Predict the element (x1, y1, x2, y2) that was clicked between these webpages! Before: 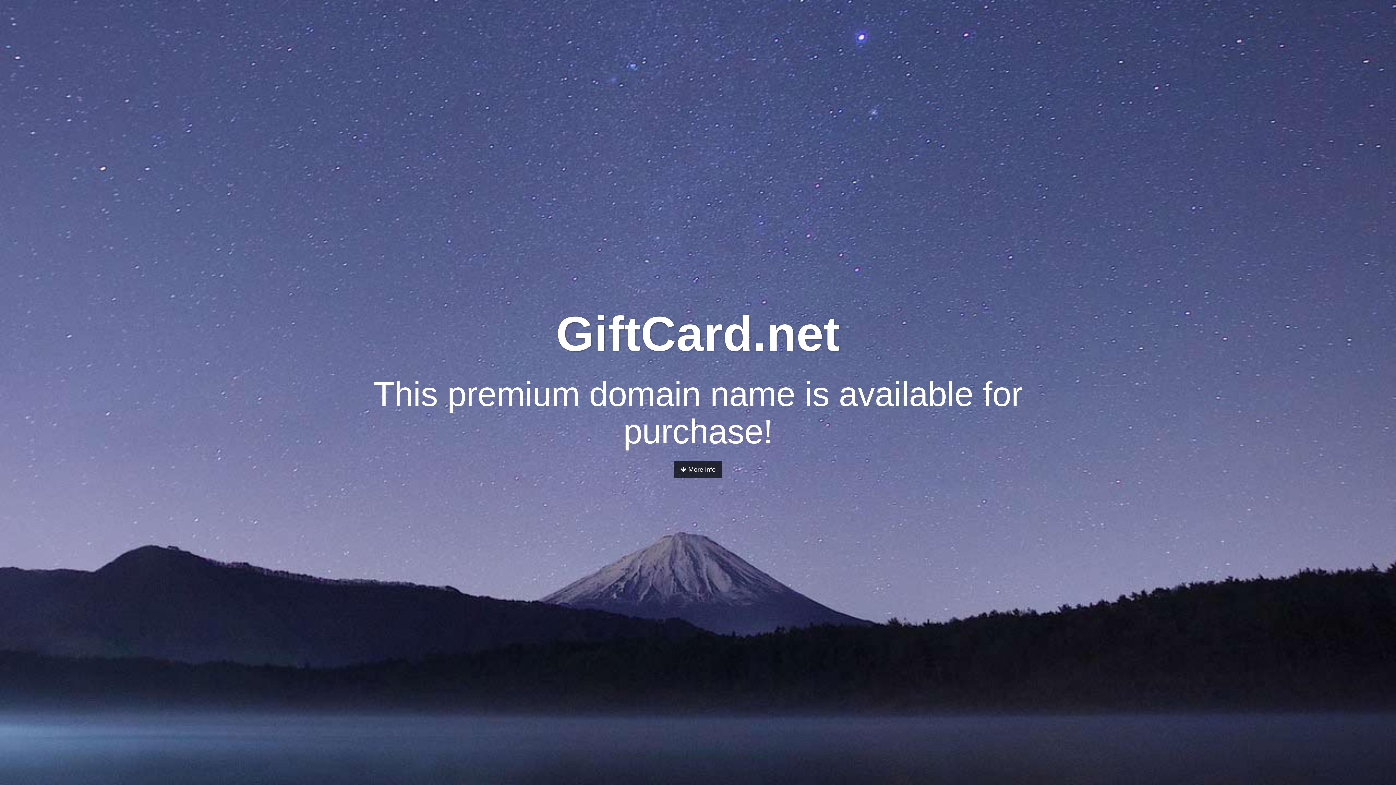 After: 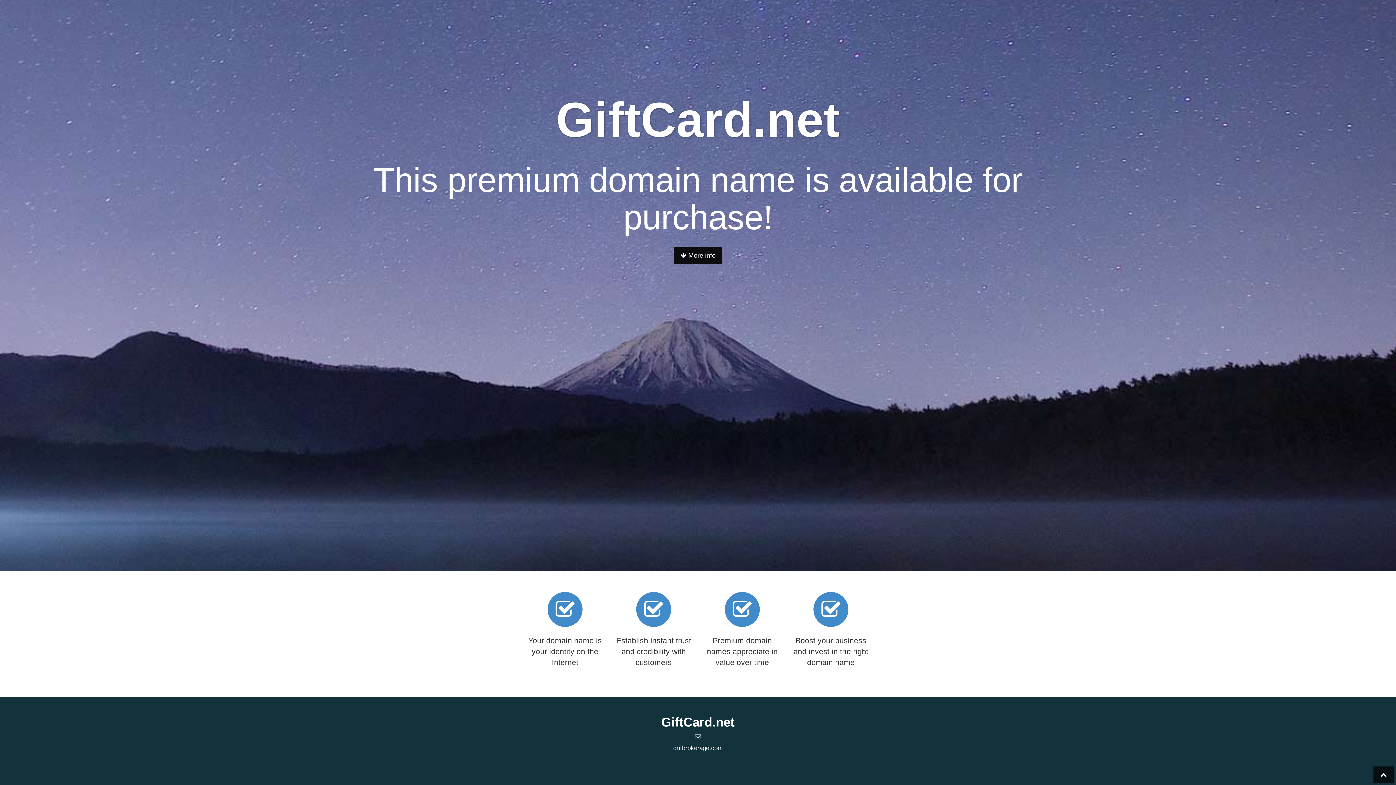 Action: bbox: (674, 461, 722, 478) label:  More info